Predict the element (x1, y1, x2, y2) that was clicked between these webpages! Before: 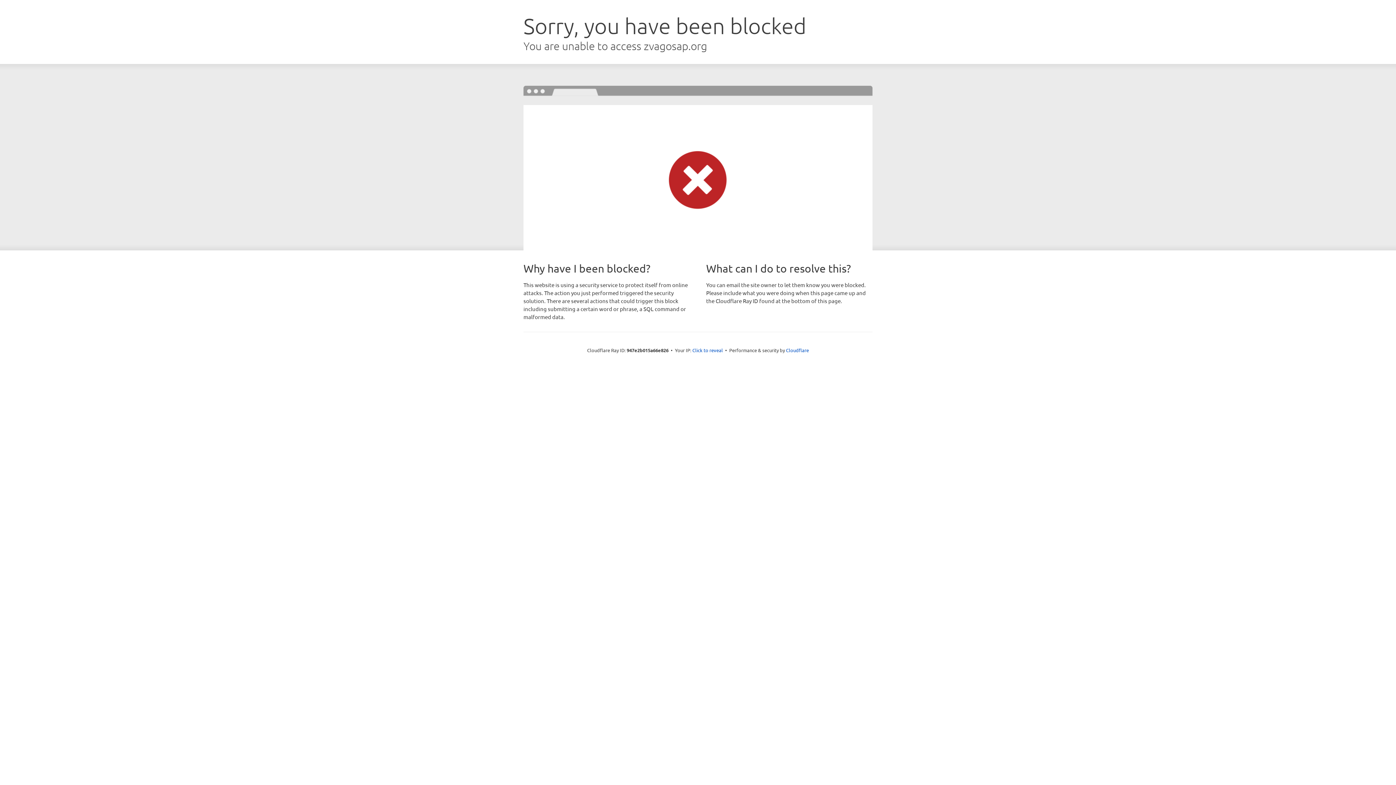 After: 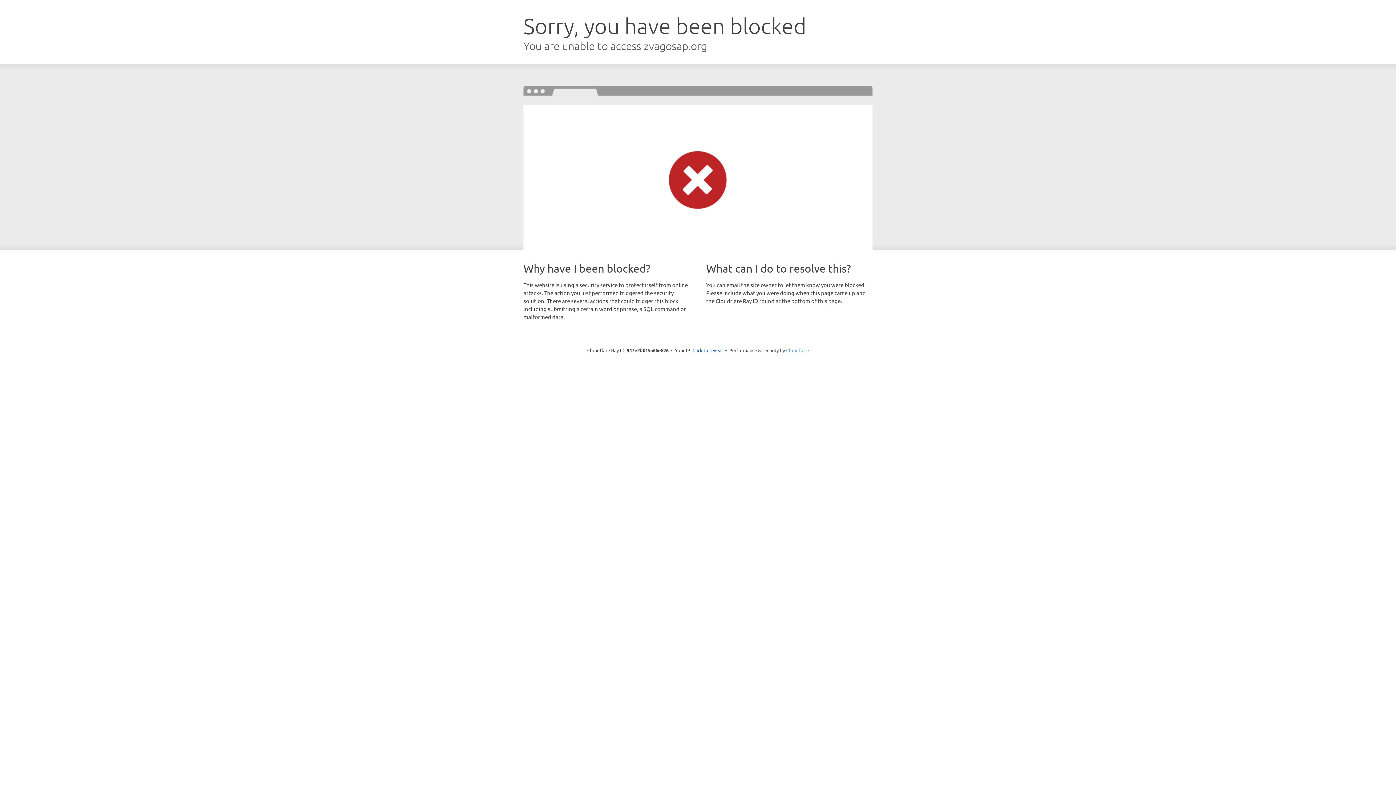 Action: bbox: (786, 347, 809, 353) label: Cloudflare